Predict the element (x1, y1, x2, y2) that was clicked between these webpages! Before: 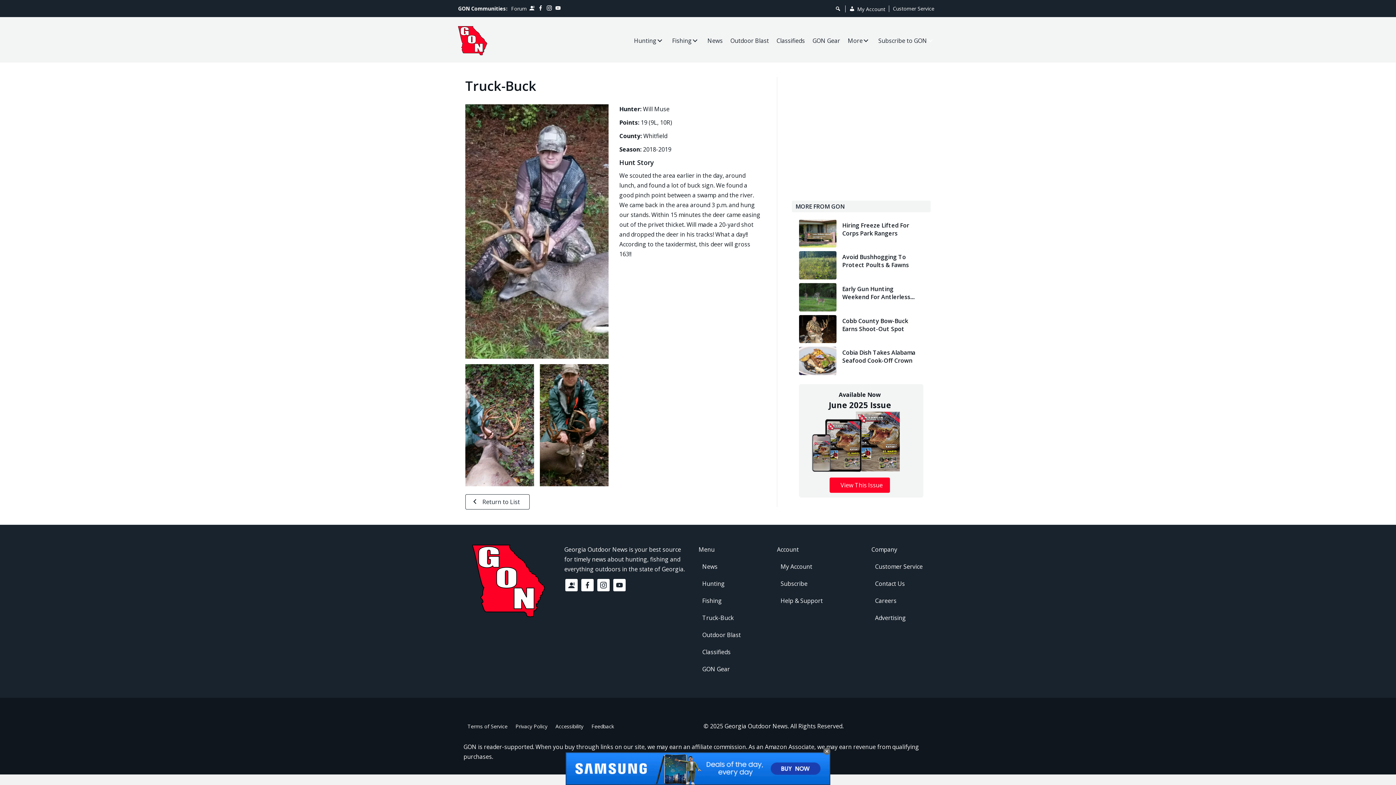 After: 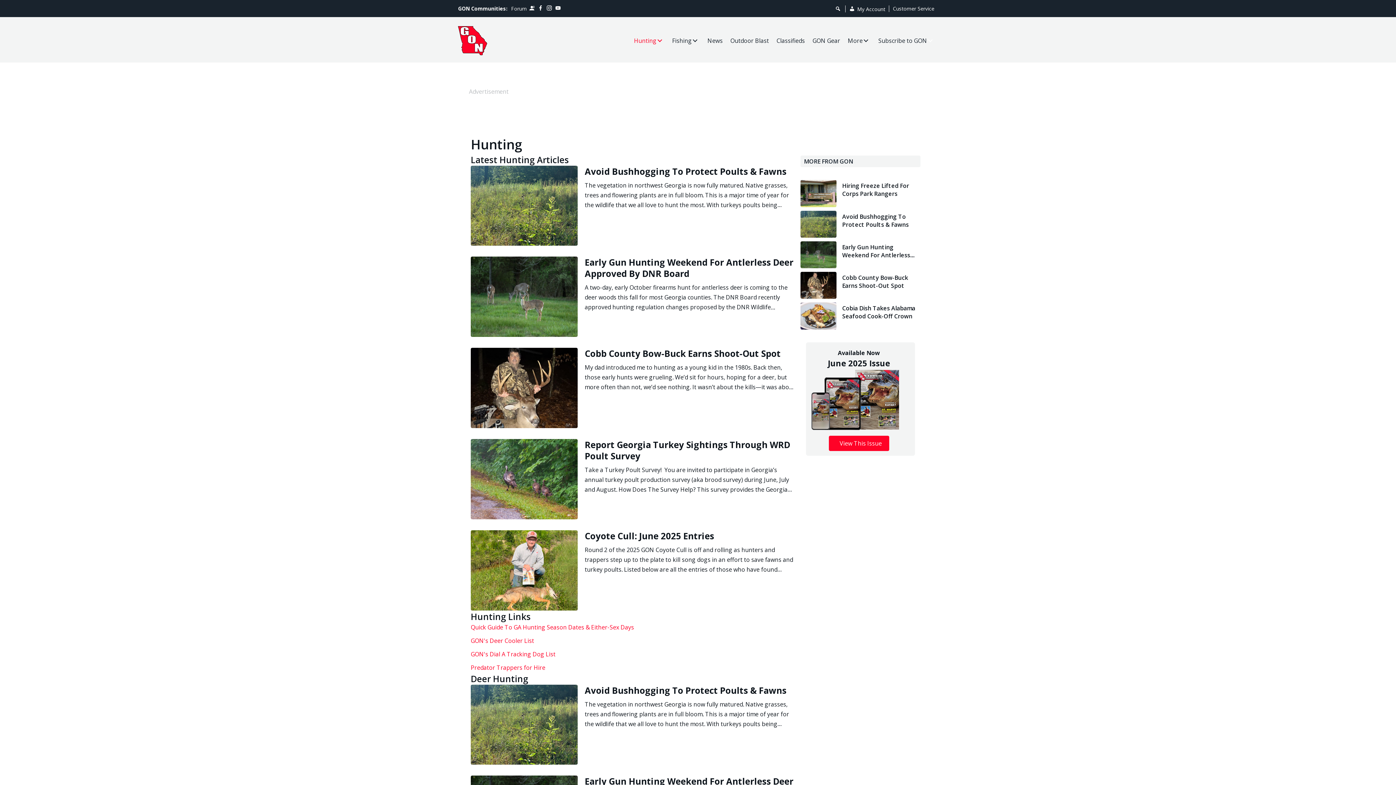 Action: label: Hunting: submenu bbox: (656, 37, 664, 44)